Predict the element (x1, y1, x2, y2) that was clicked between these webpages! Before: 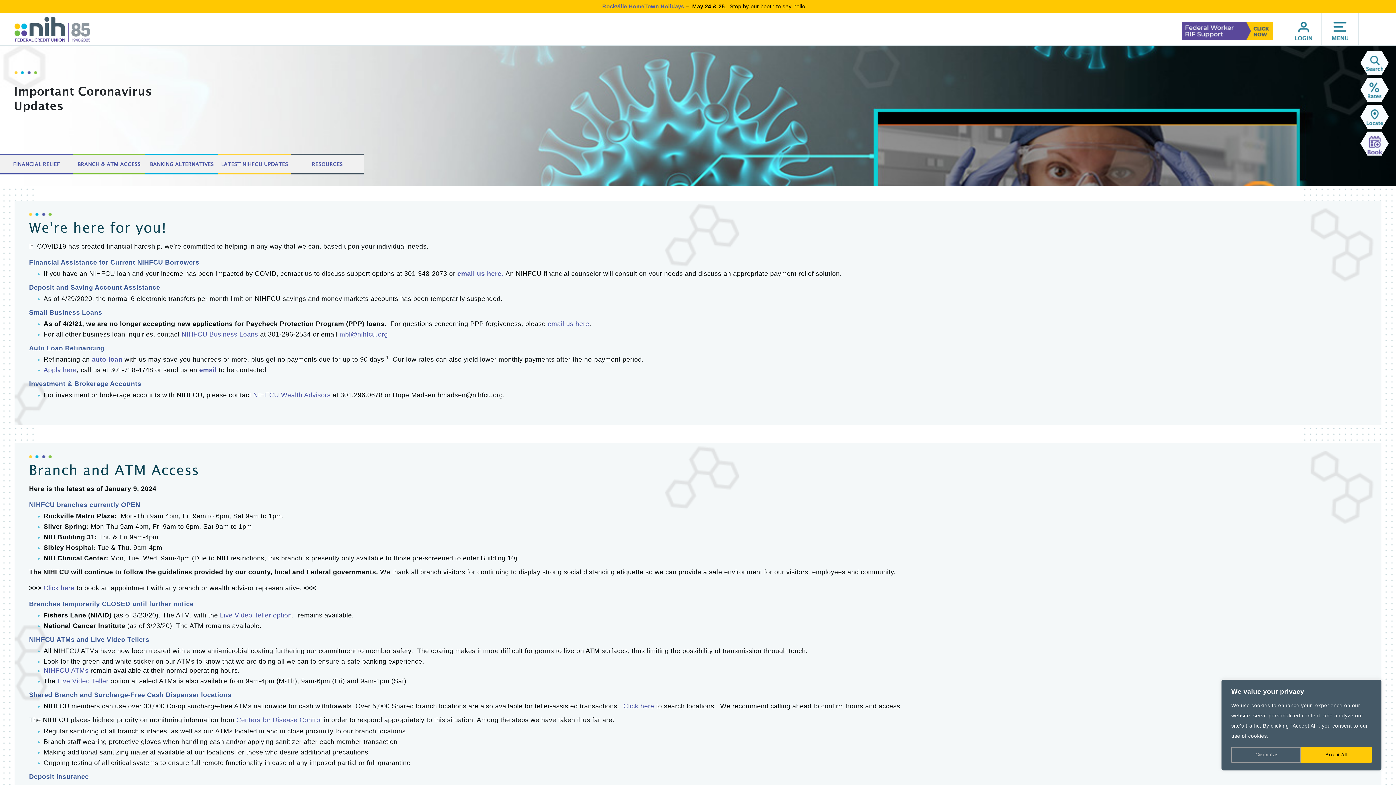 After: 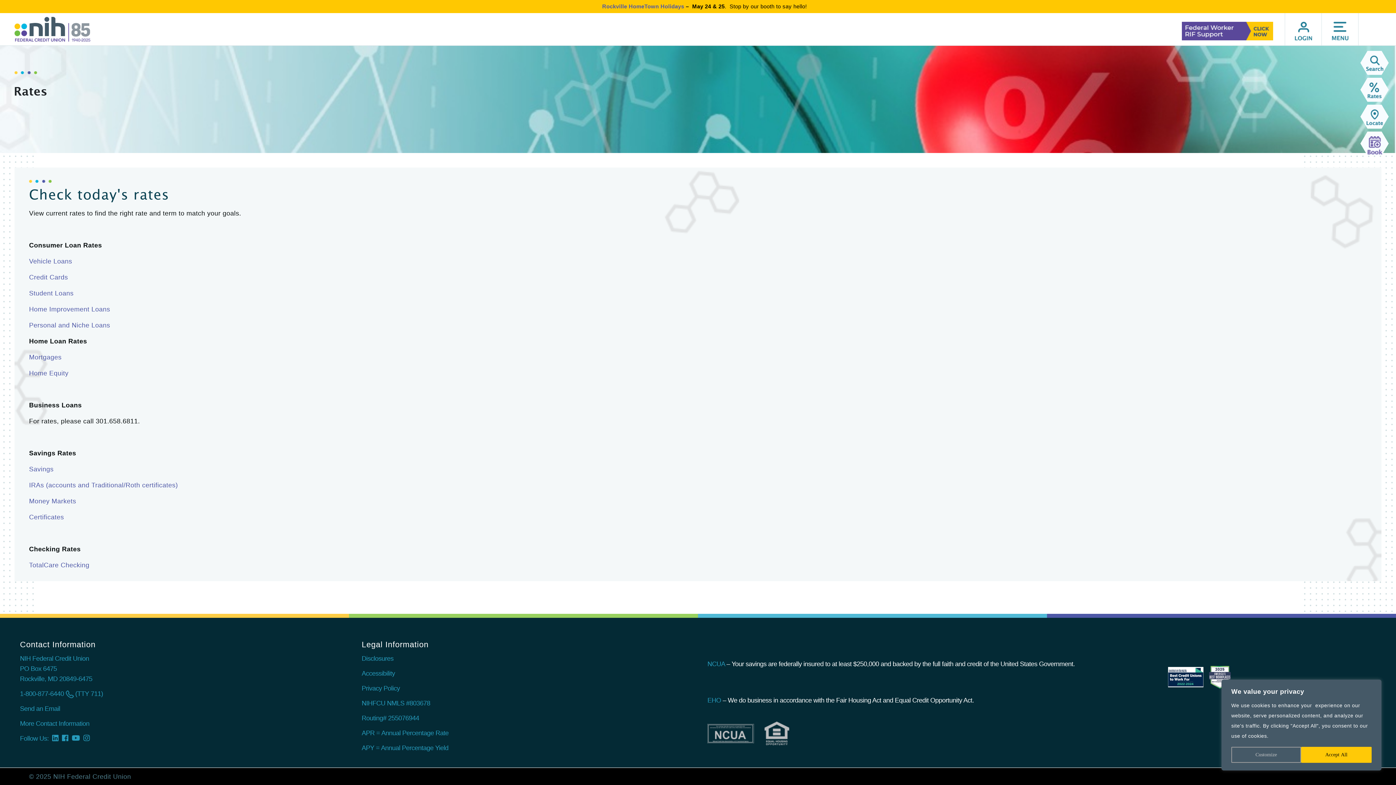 Action: bbox: (1360, 77, 1389, 101)